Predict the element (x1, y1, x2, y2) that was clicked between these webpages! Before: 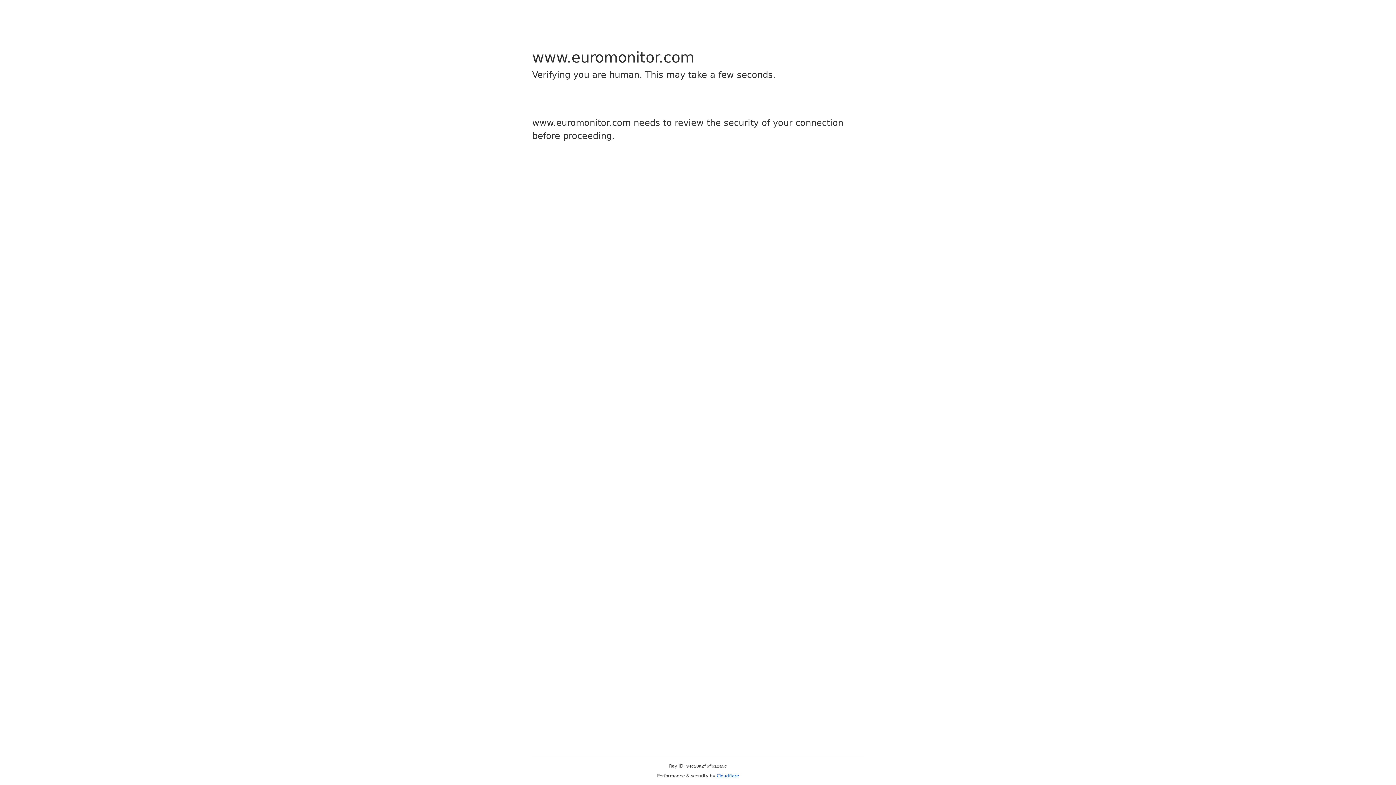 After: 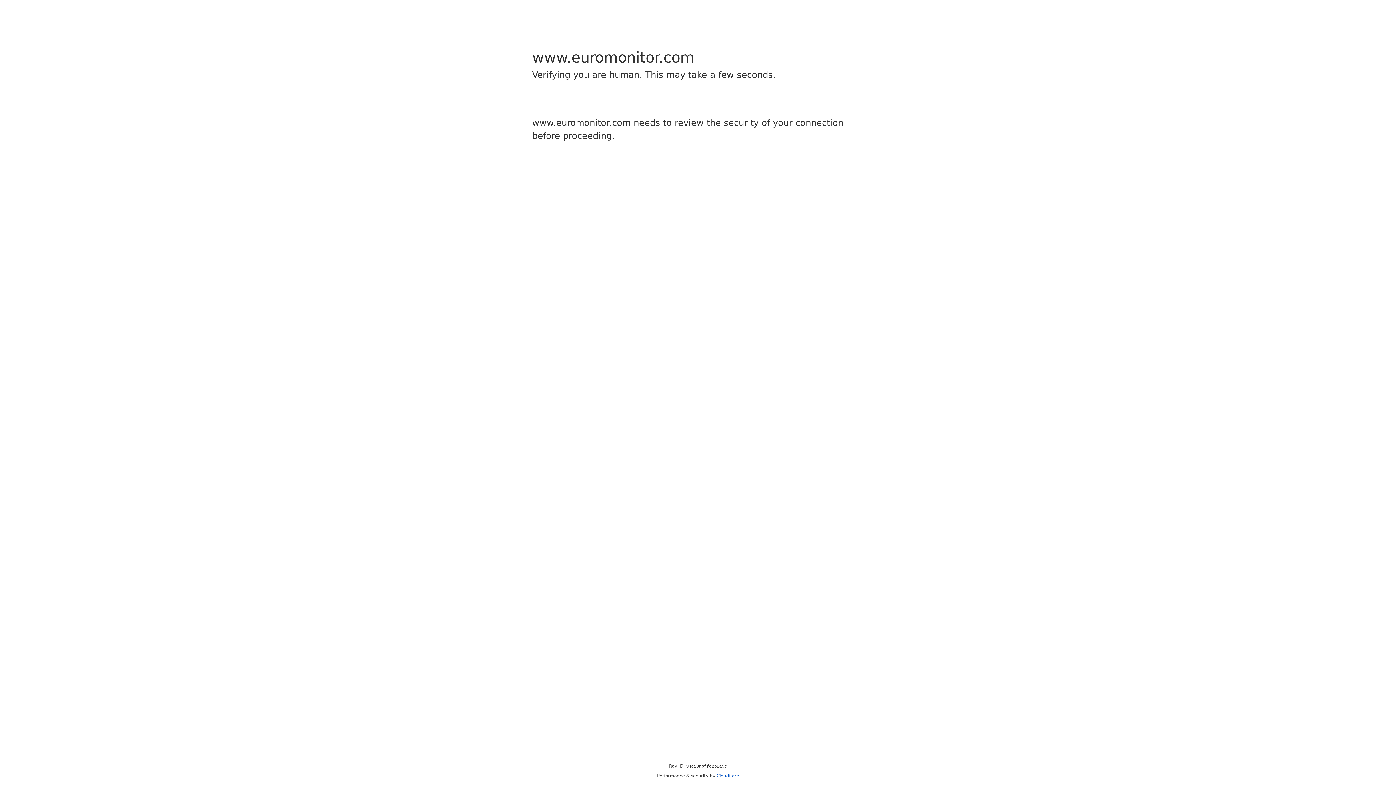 Action: label: Cloudflare bbox: (716, 773, 739, 778)